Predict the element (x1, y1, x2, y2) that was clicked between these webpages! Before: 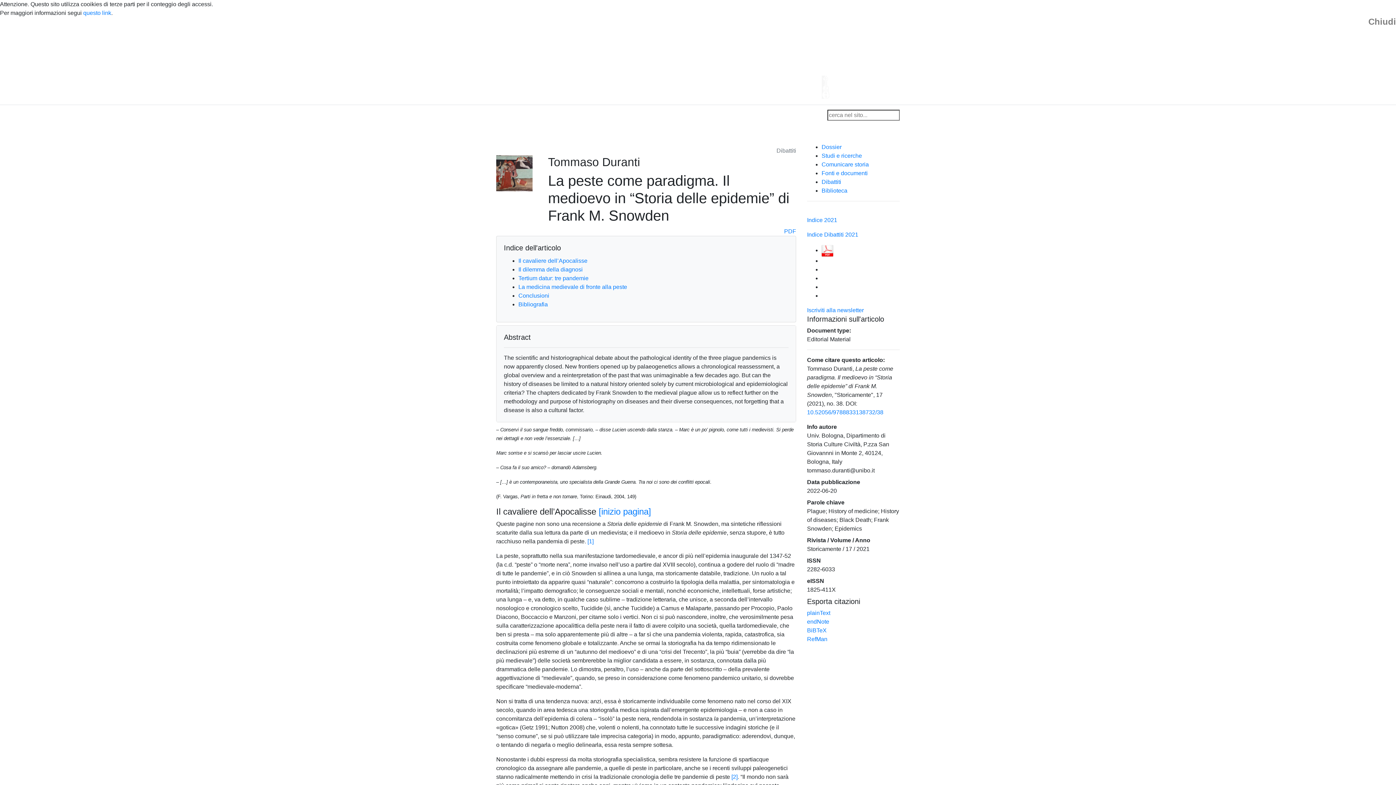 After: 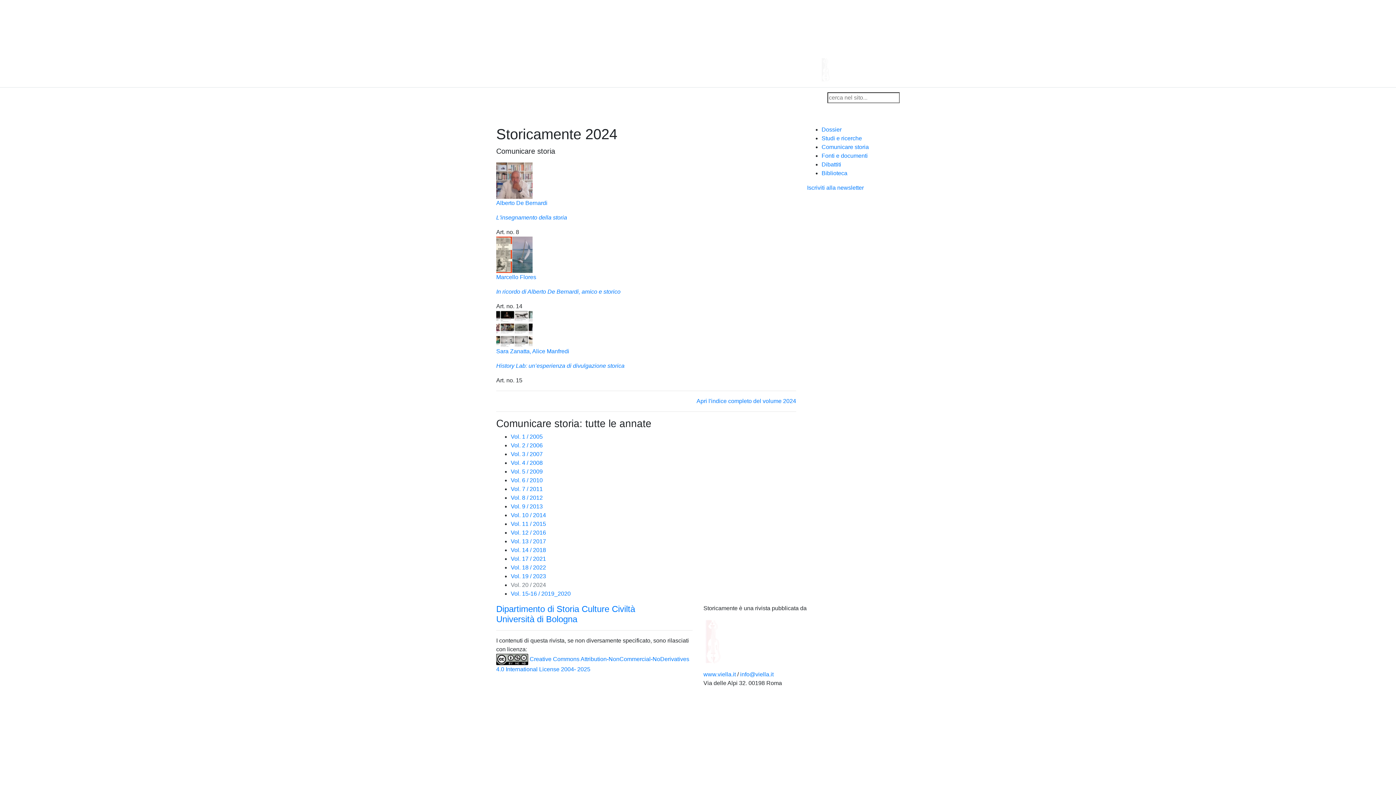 Action: label: Comunicare storia bbox: (821, 161, 869, 167)